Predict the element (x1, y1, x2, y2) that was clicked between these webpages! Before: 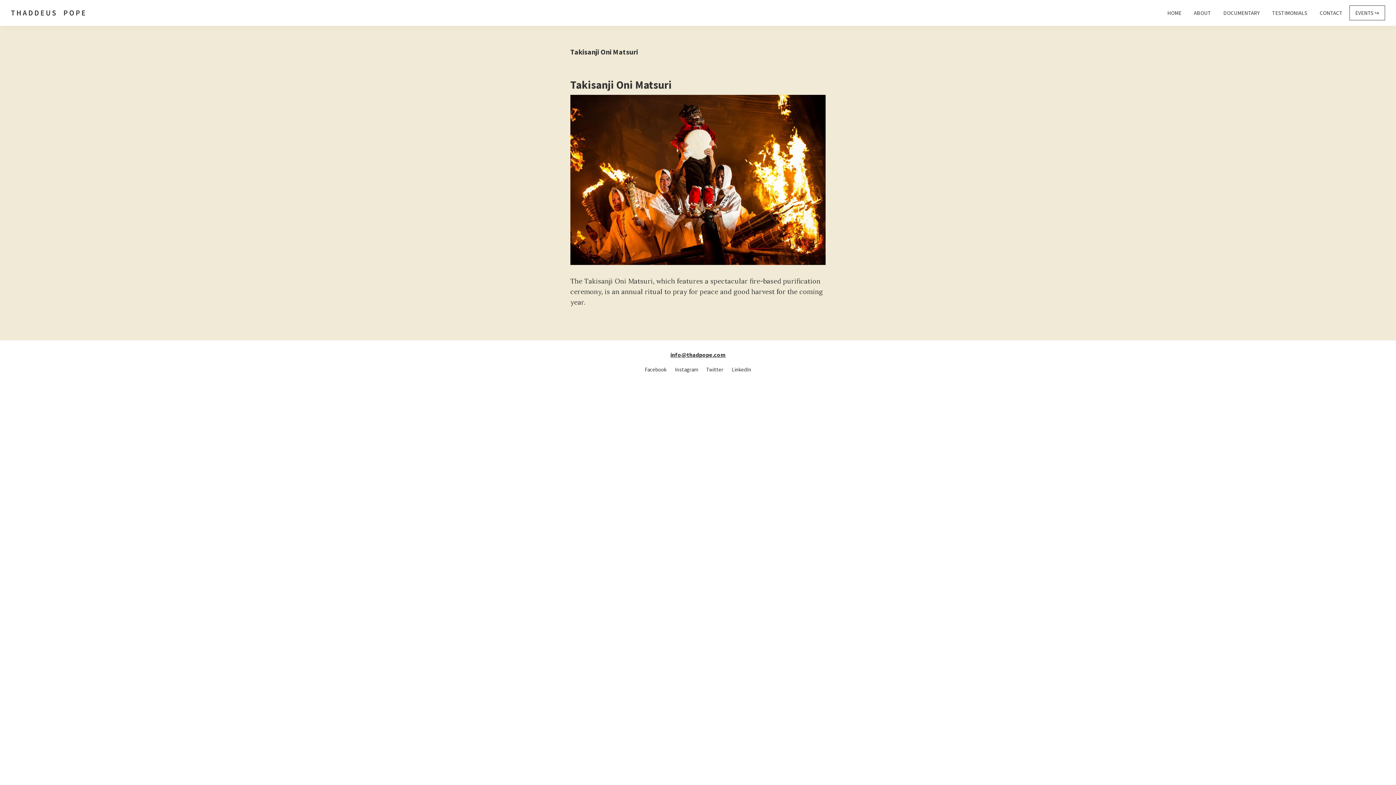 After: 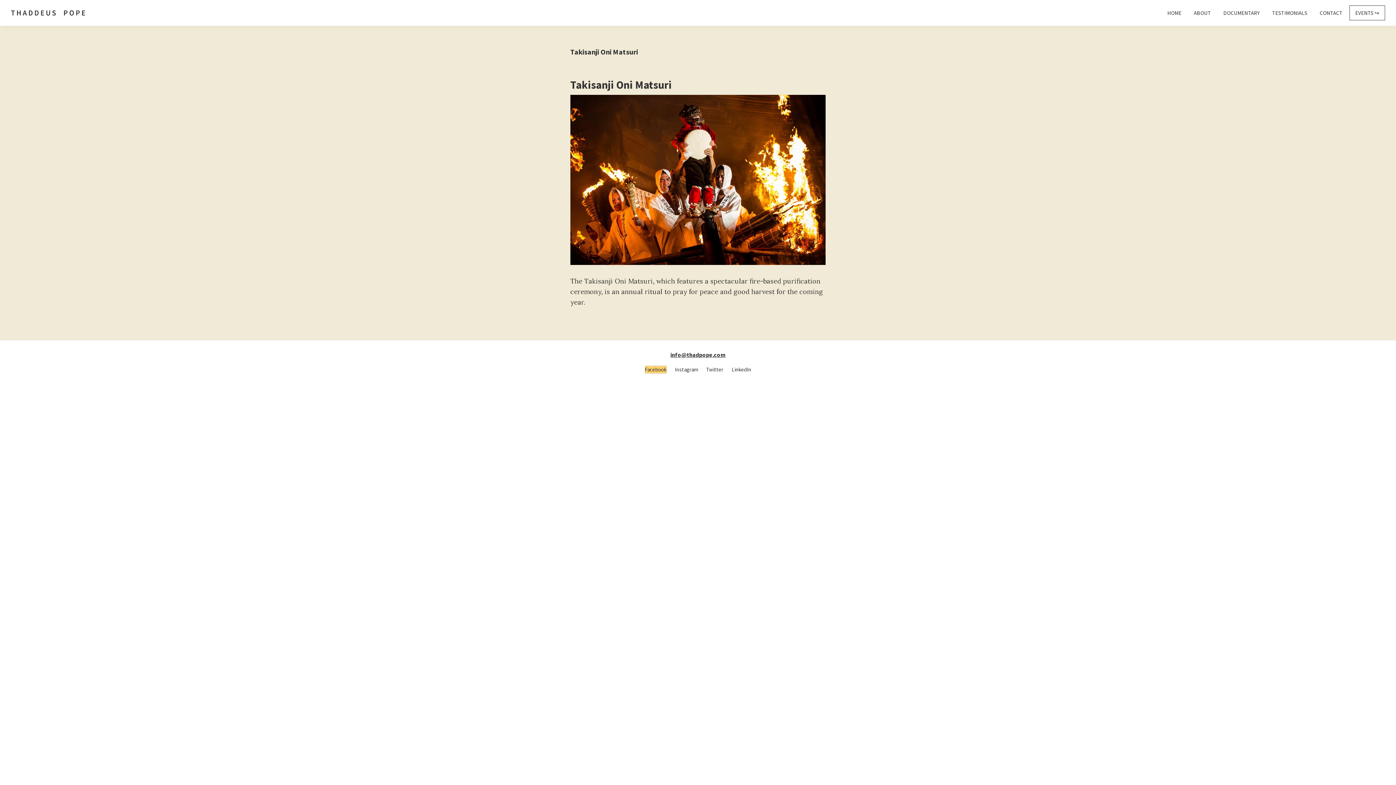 Action: bbox: (644, 365, 666, 373) label: Facebook